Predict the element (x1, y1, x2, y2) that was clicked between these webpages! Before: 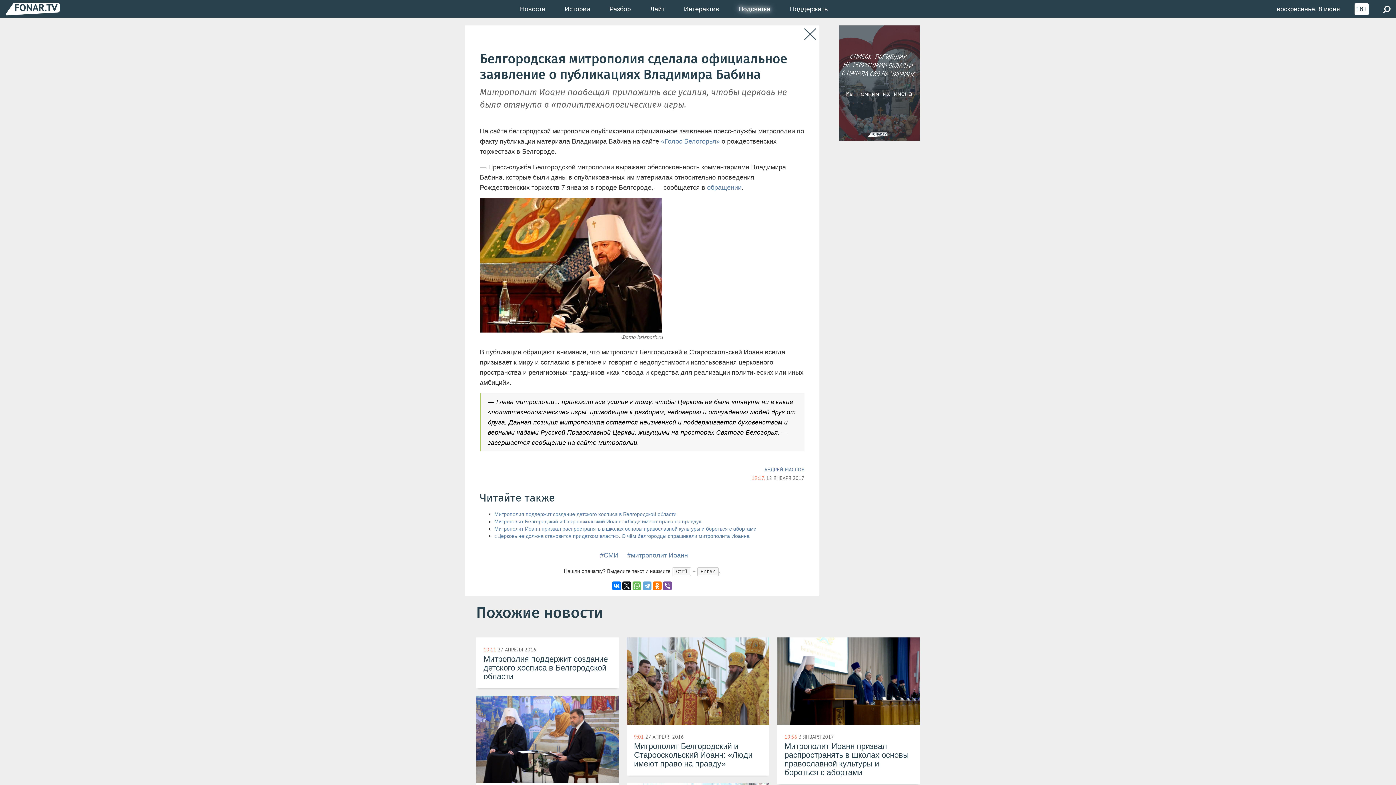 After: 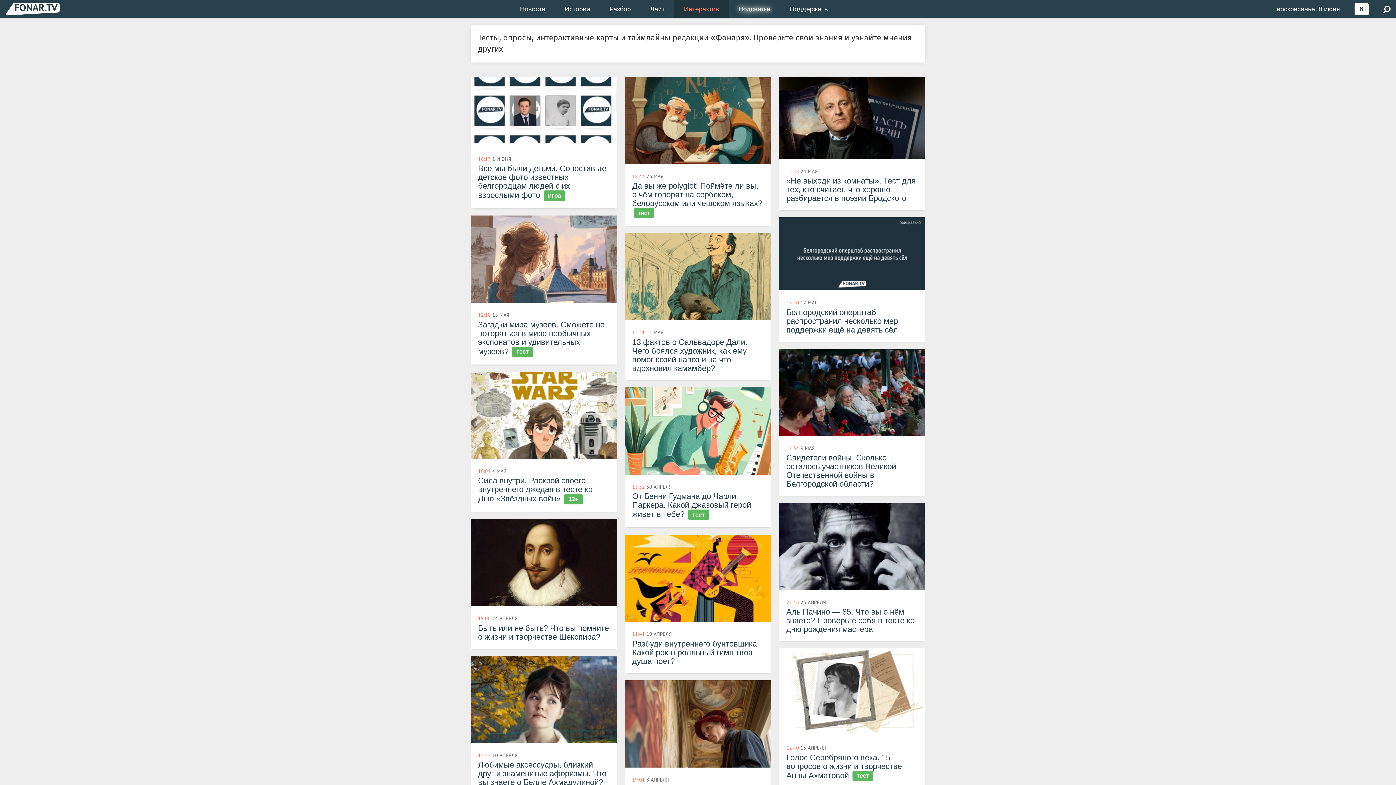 Action: label: Интерактив bbox: (674, 0, 729, 18)